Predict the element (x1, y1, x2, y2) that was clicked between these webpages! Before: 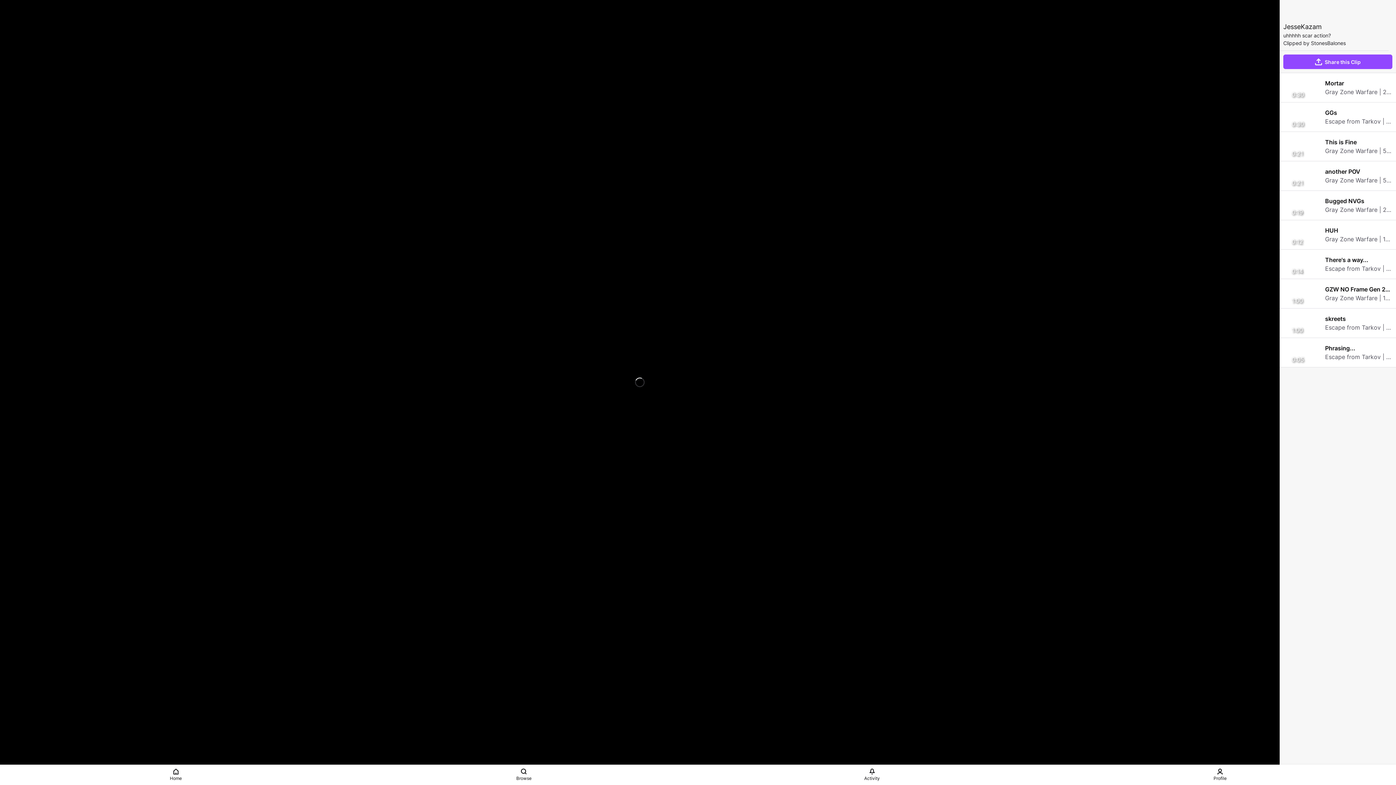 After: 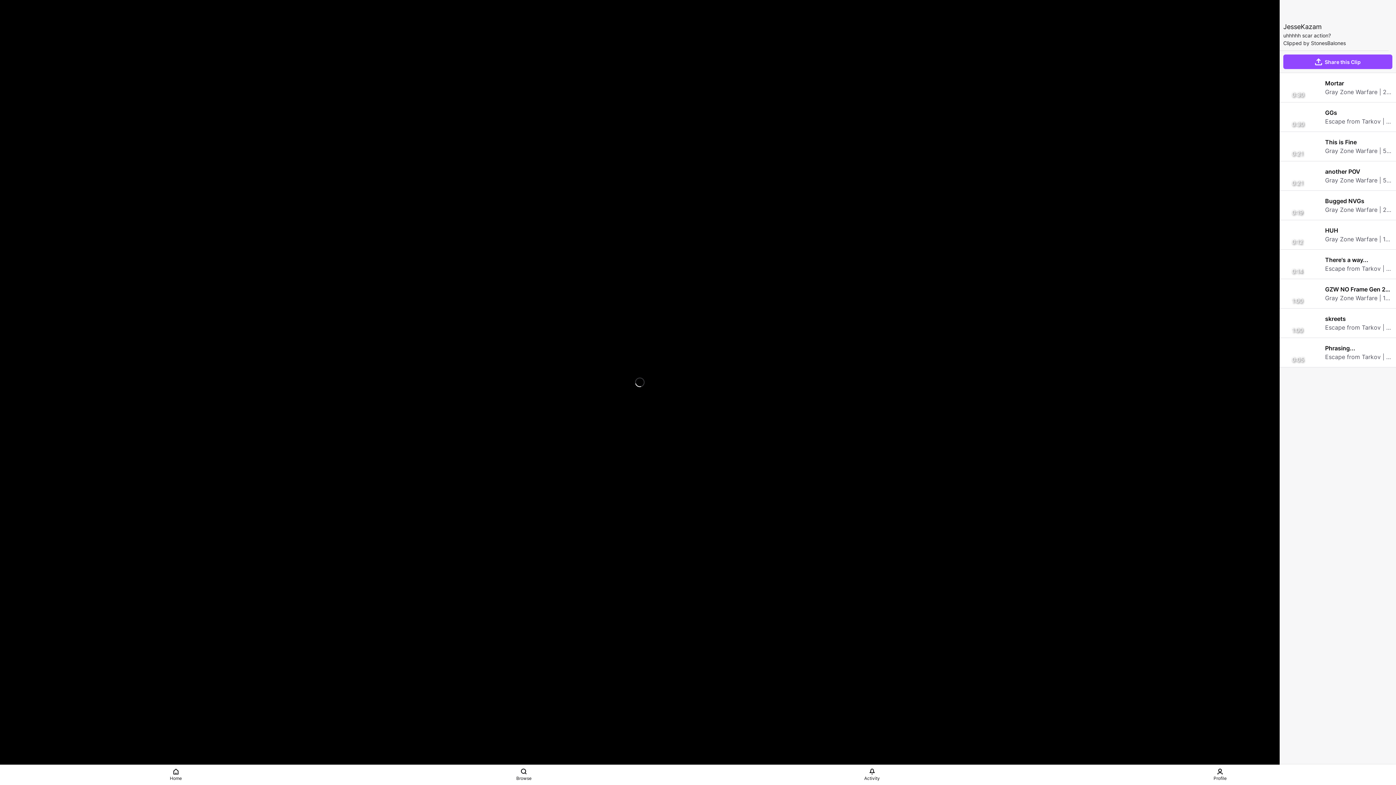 Action: bbox: (18, 746, 32, 761) label: Mute (m)